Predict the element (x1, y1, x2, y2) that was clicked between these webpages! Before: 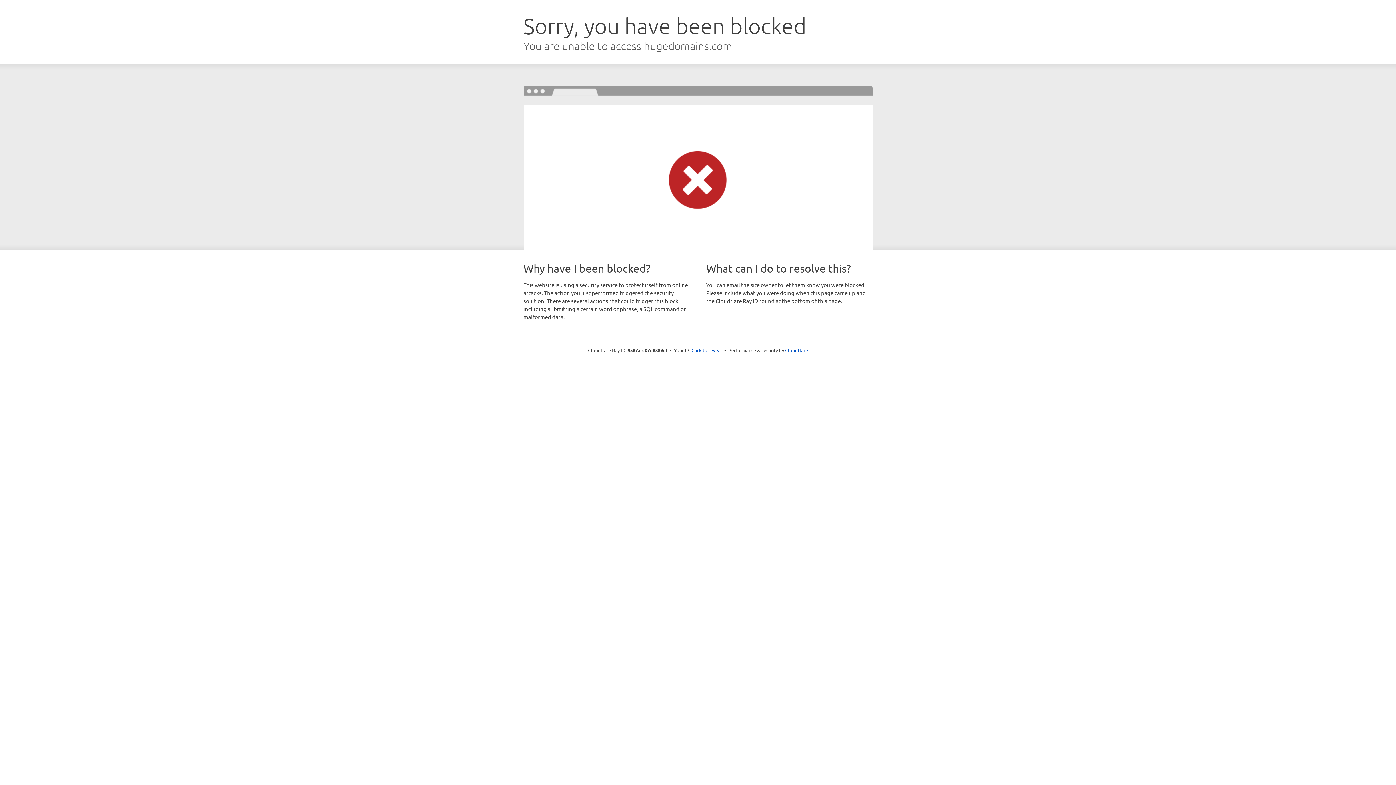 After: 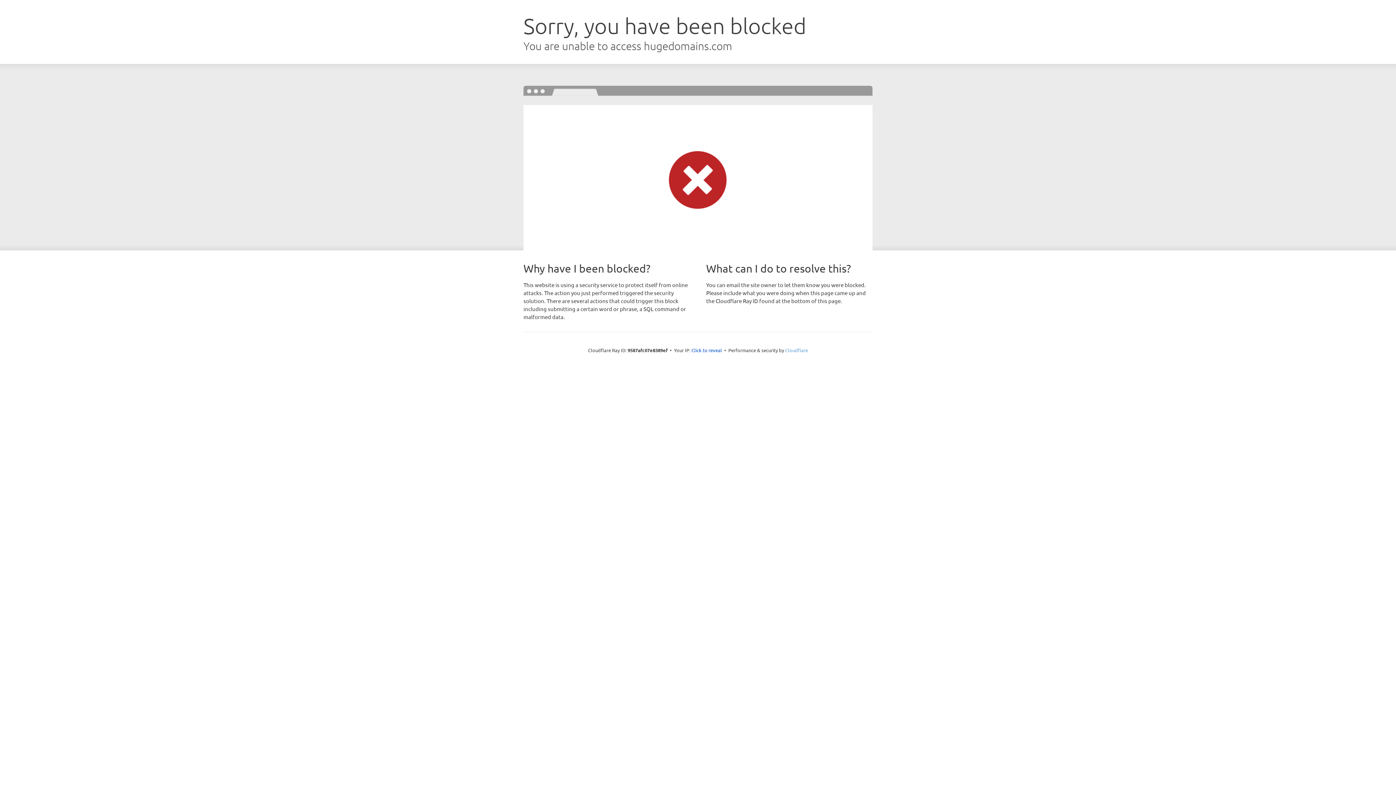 Action: label: Cloudflare bbox: (785, 347, 808, 353)